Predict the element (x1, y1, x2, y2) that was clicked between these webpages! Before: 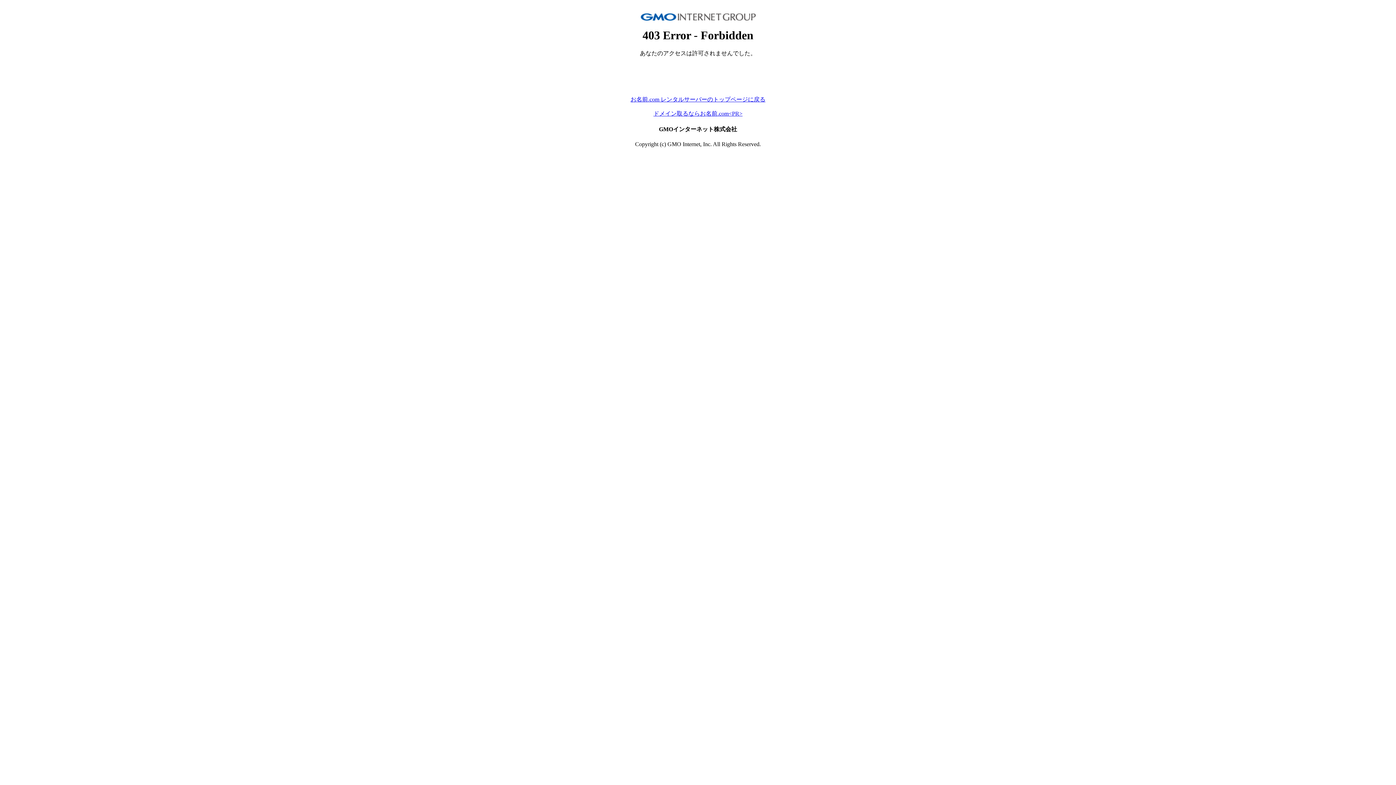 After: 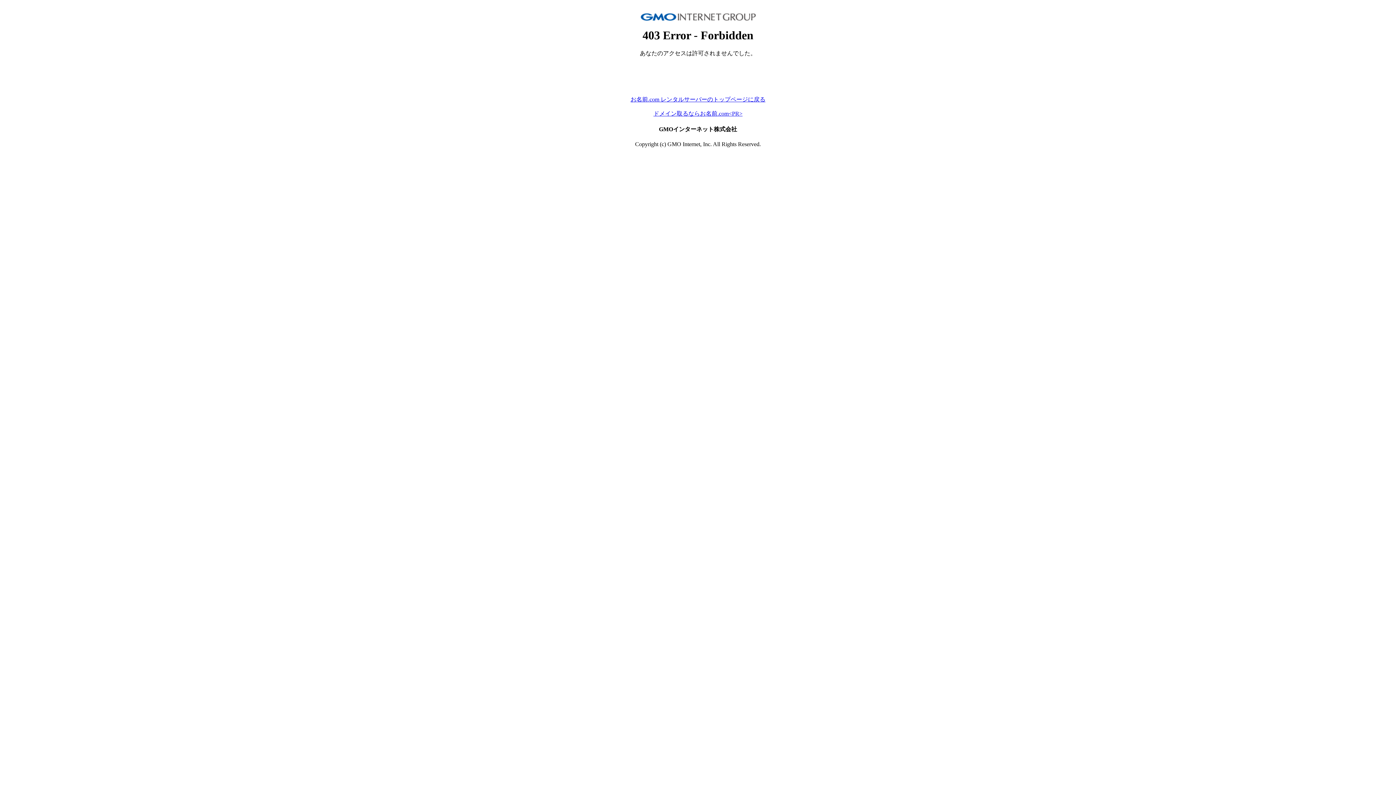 Action: label: ドメイン取るならお名前.com<PR> bbox: (653, 110, 742, 116)